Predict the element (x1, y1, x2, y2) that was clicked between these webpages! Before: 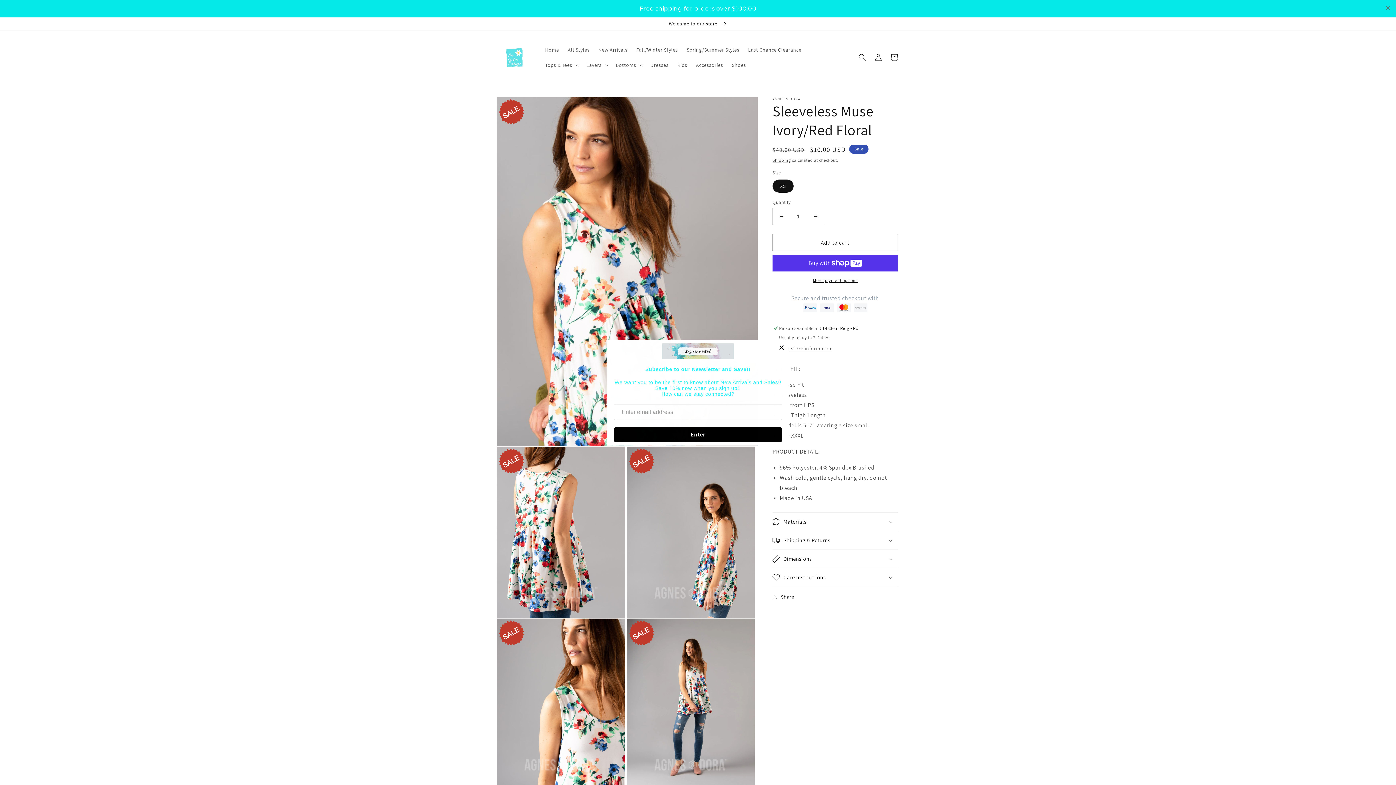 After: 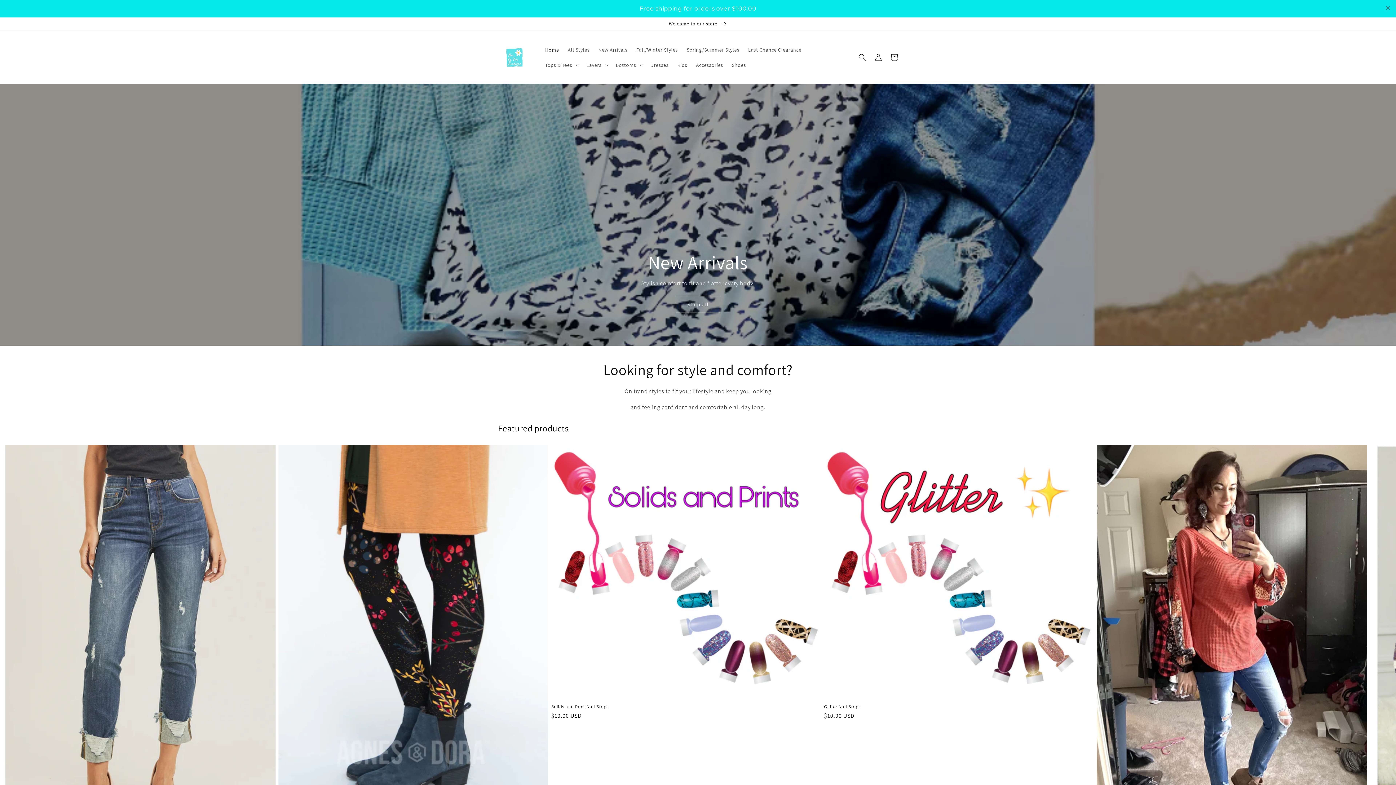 Action: label: Welcome to our store  bbox: (0, 0, 1396, 13)